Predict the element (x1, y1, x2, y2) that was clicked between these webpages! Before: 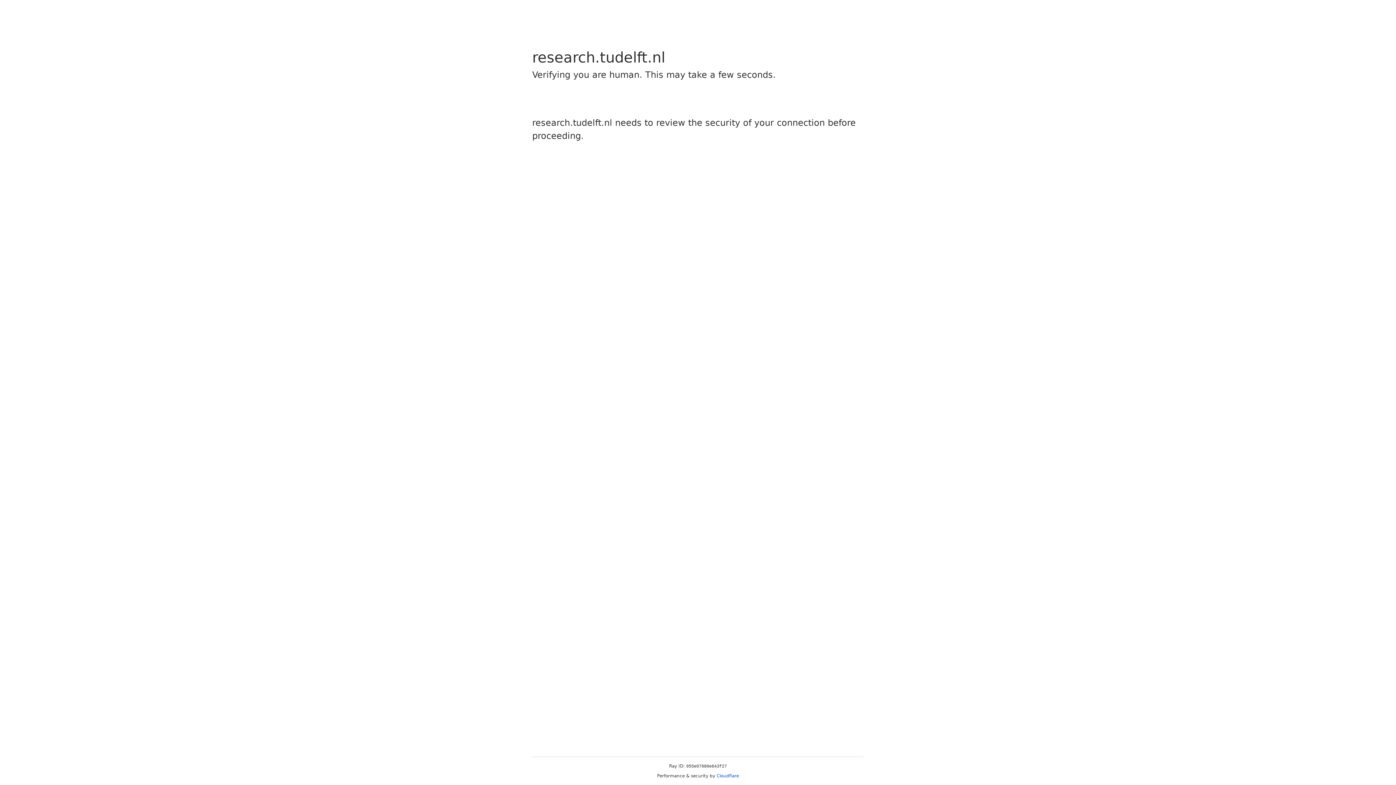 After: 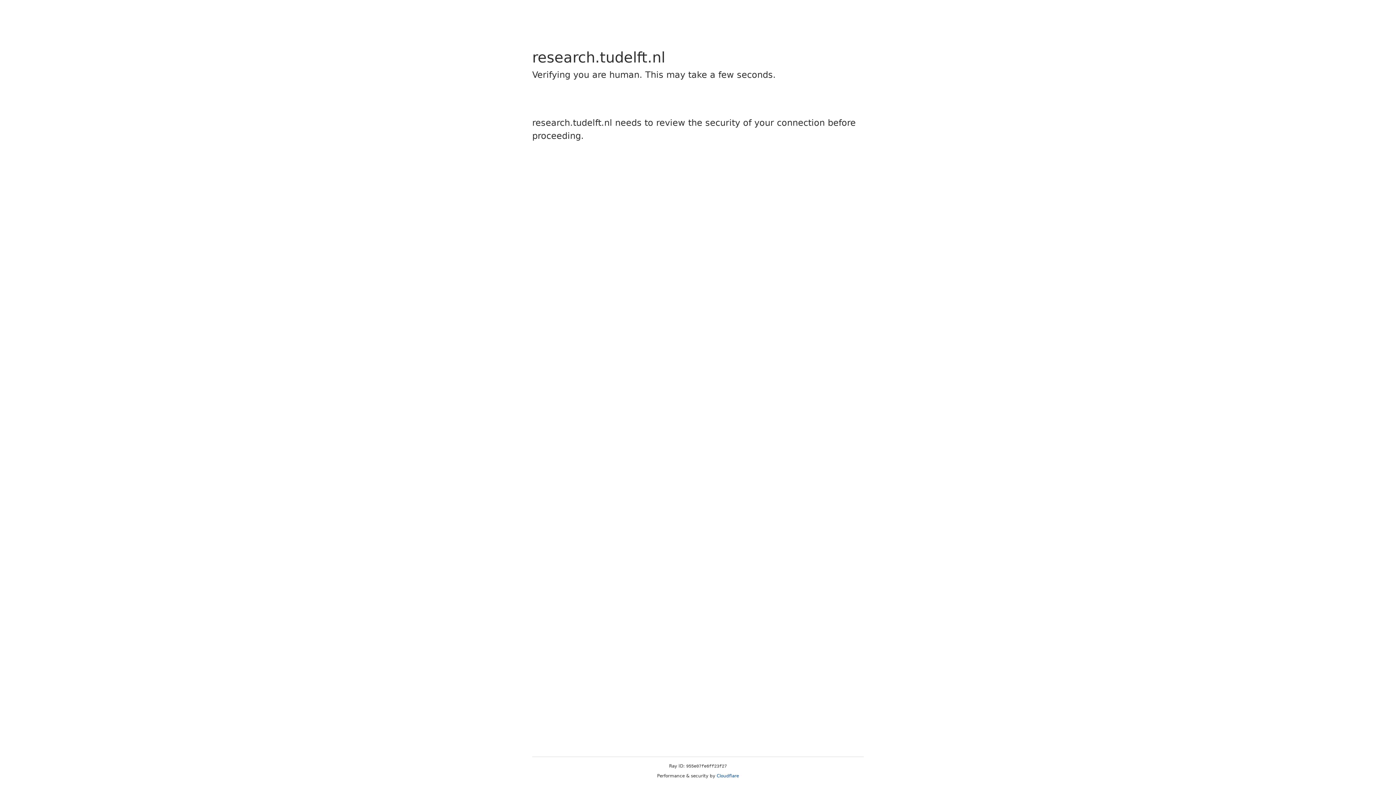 Action: label: Cloudflare bbox: (716, 773, 739, 778)